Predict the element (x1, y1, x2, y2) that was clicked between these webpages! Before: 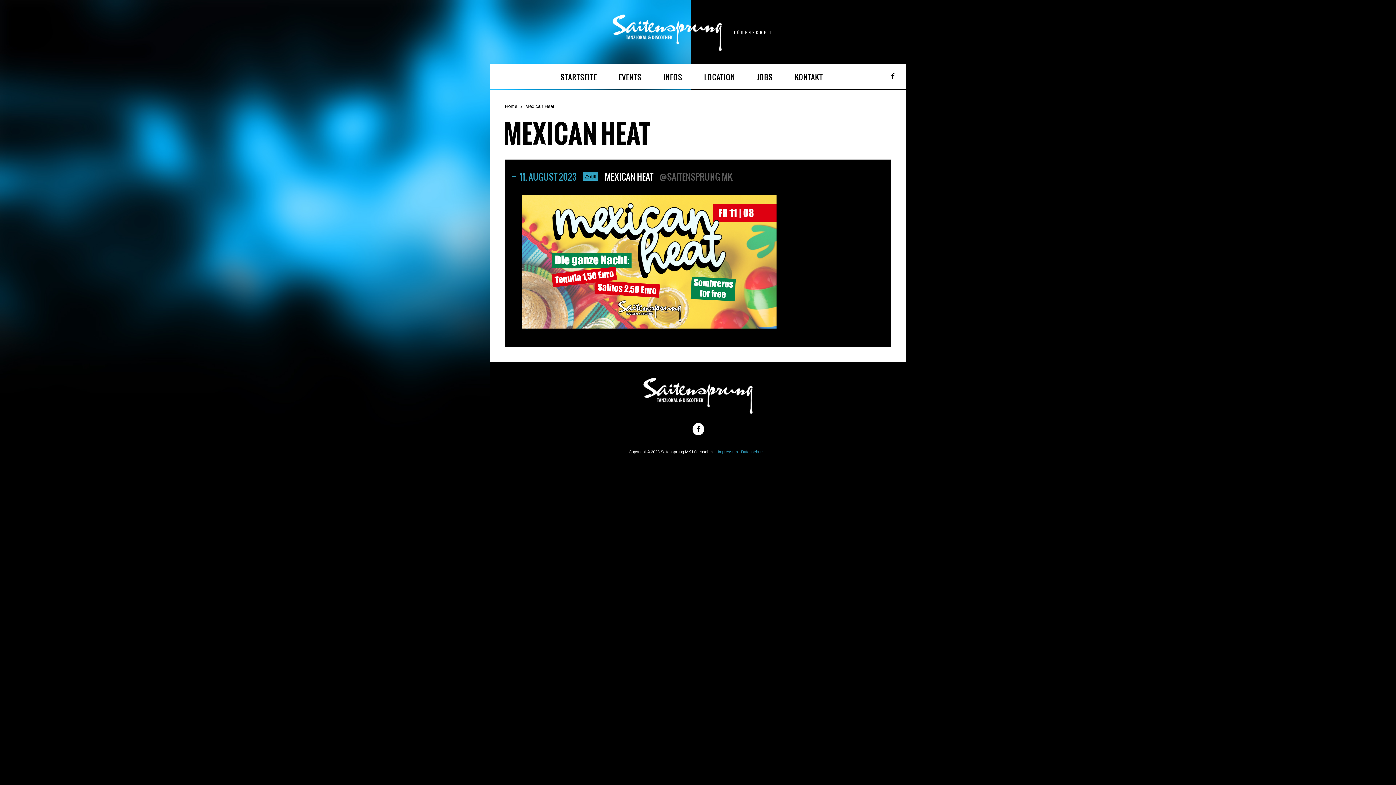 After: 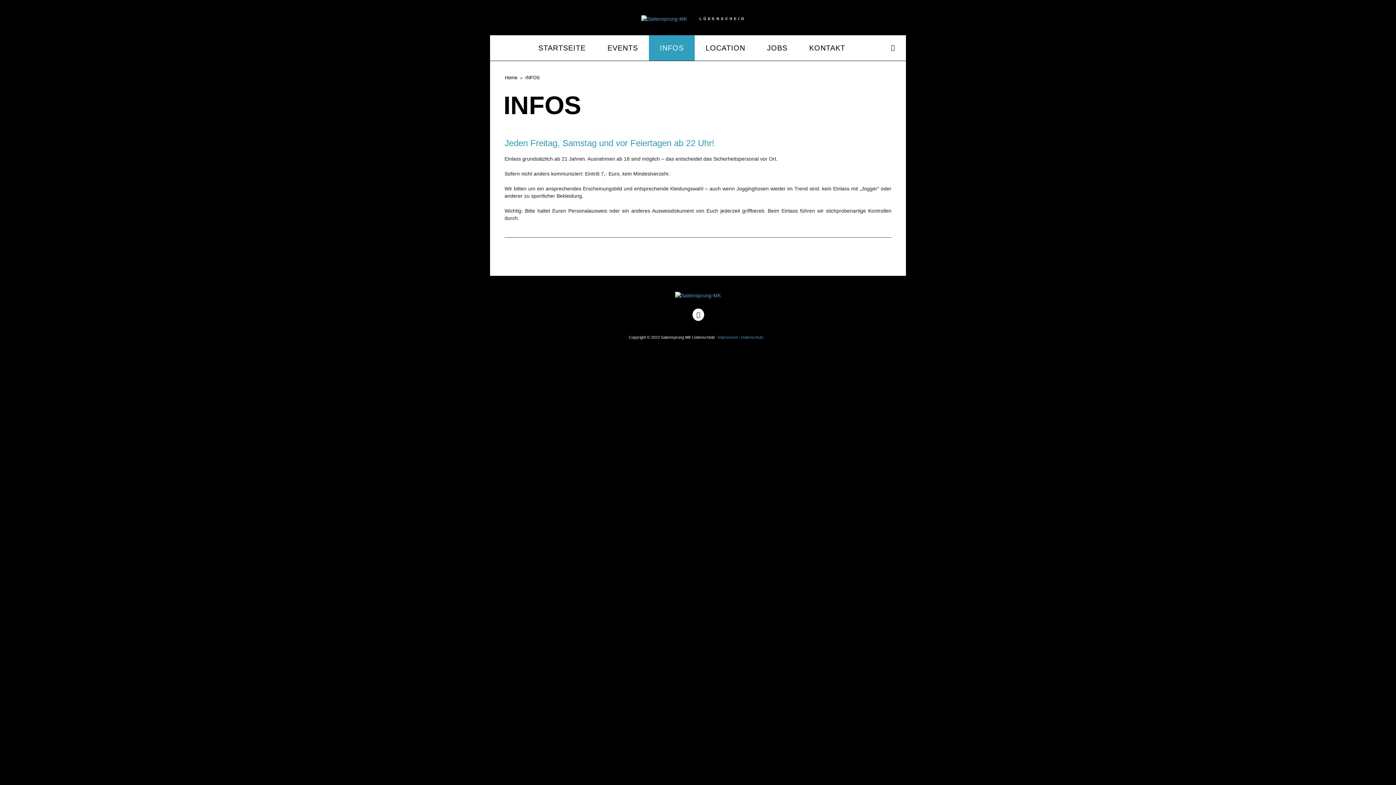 Action: bbox: (652, 63, 693, 89) label: INFOS